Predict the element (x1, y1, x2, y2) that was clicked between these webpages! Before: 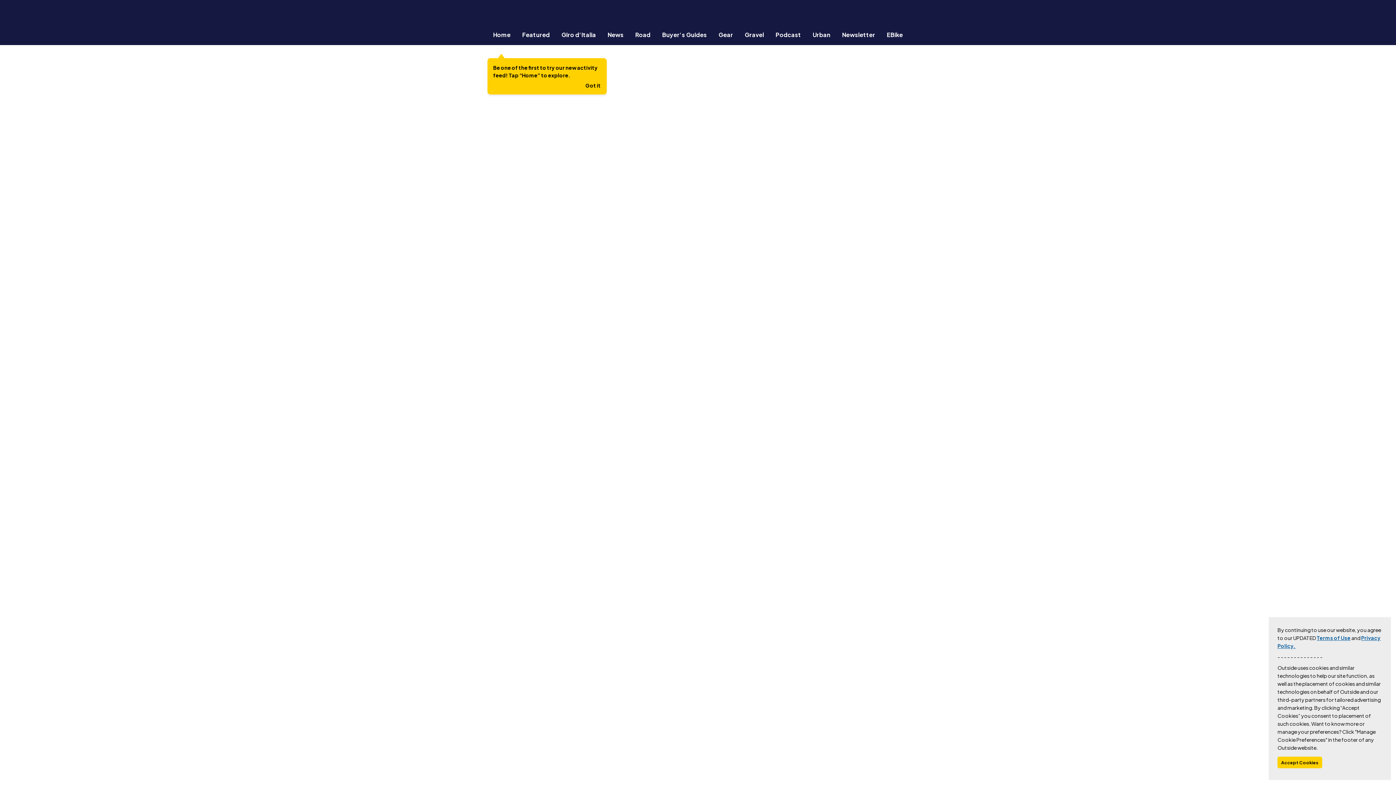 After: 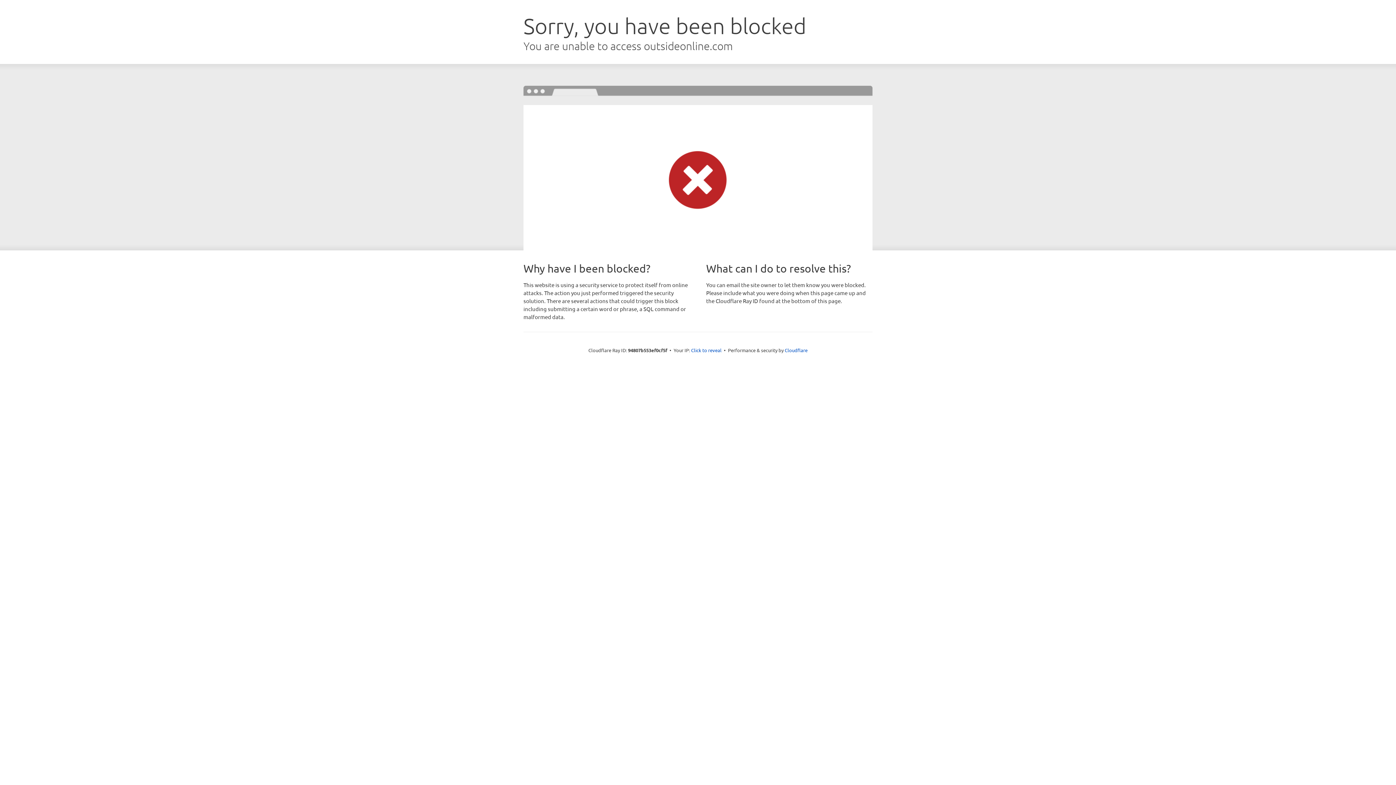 Action: bbox: (629, 30, 656, 38) label: Road